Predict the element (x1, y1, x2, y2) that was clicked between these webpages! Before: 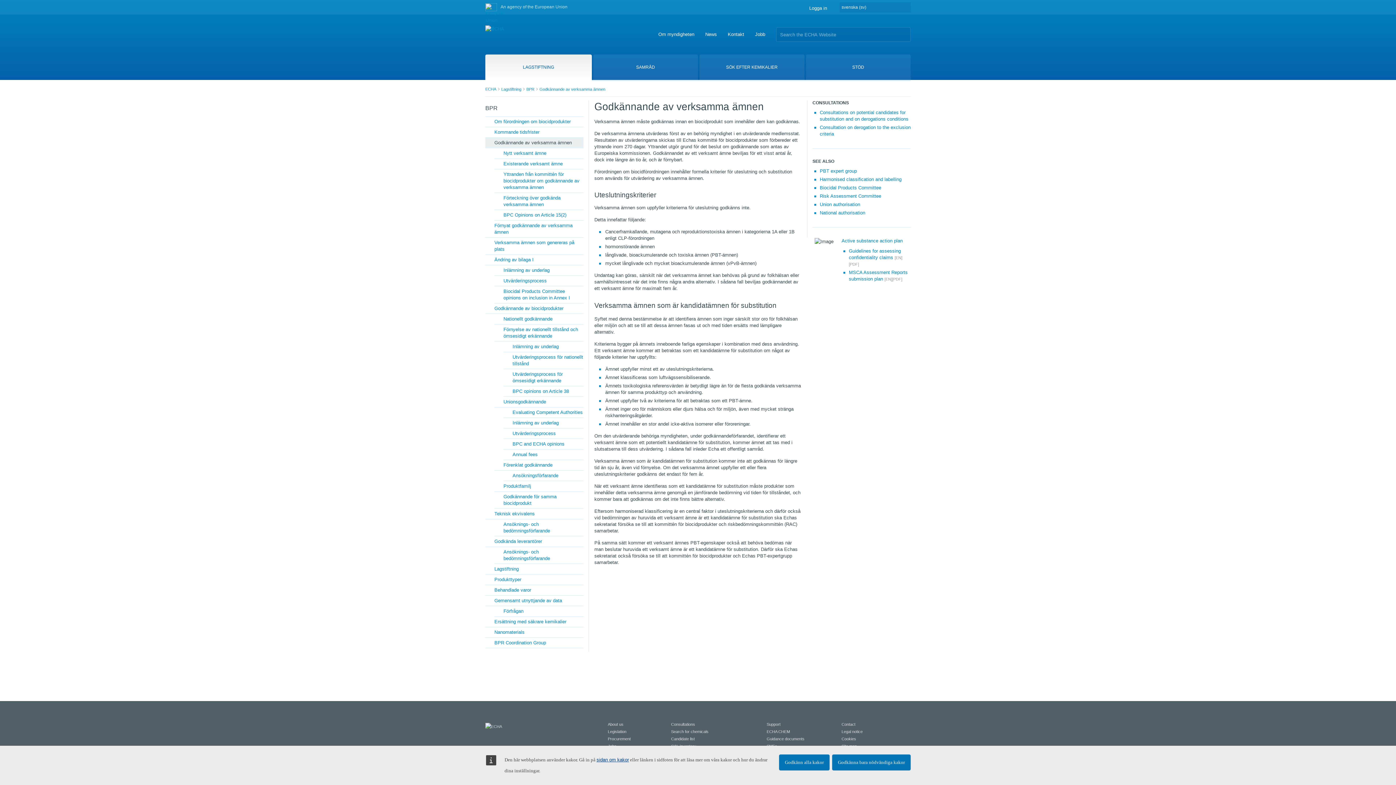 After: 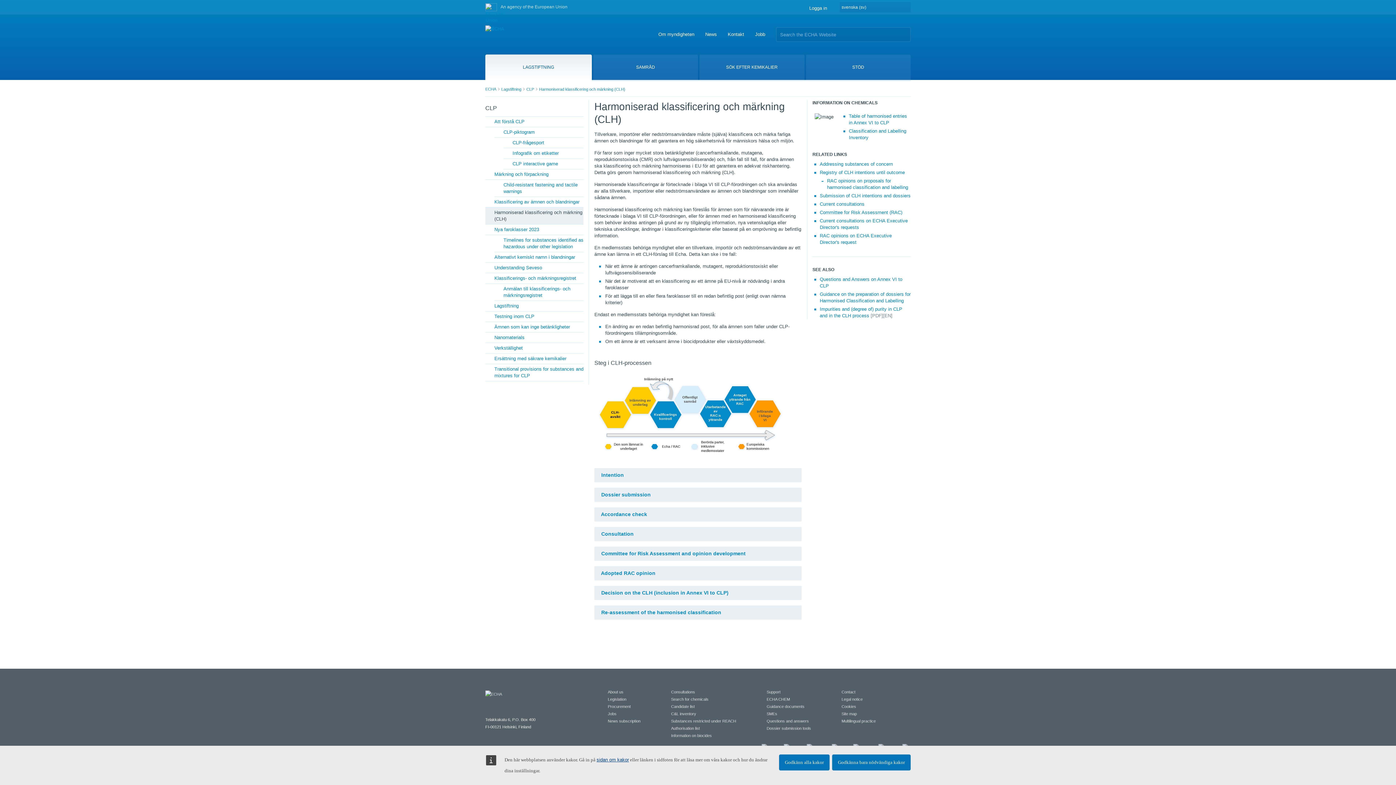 Action: bbox: (820, 176, 901, 182) label: Harmonised classification and labelling